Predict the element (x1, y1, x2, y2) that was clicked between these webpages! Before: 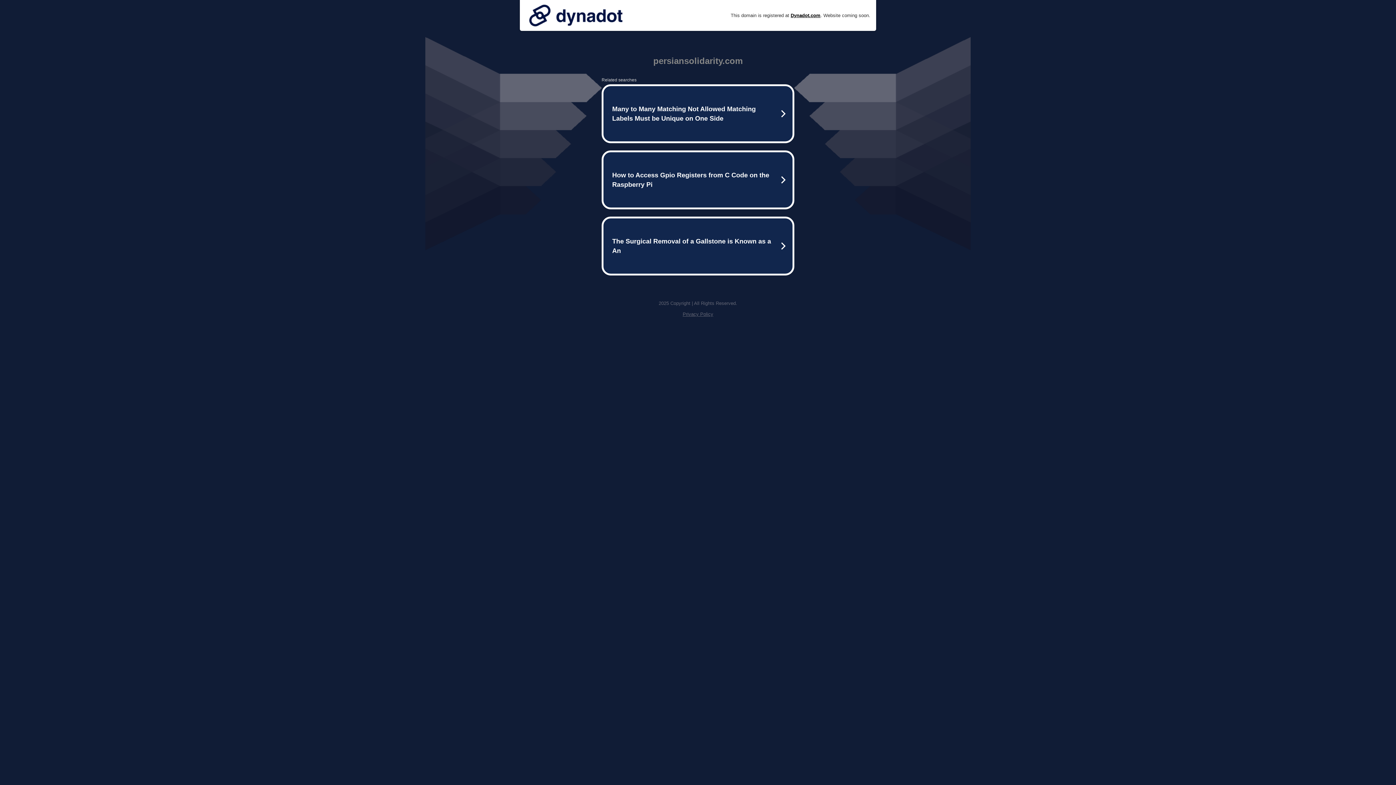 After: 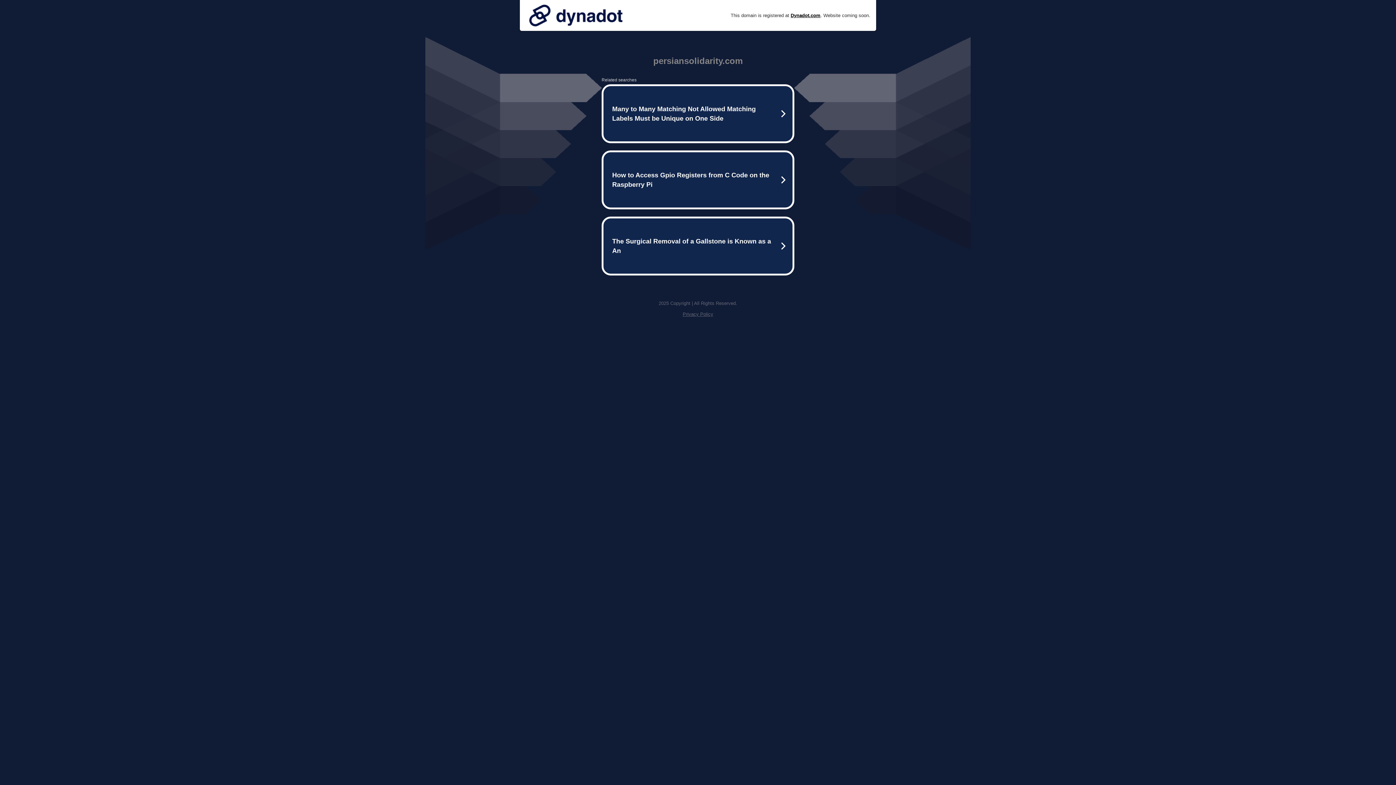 Action: bbox: (525, 0, 626, 30)